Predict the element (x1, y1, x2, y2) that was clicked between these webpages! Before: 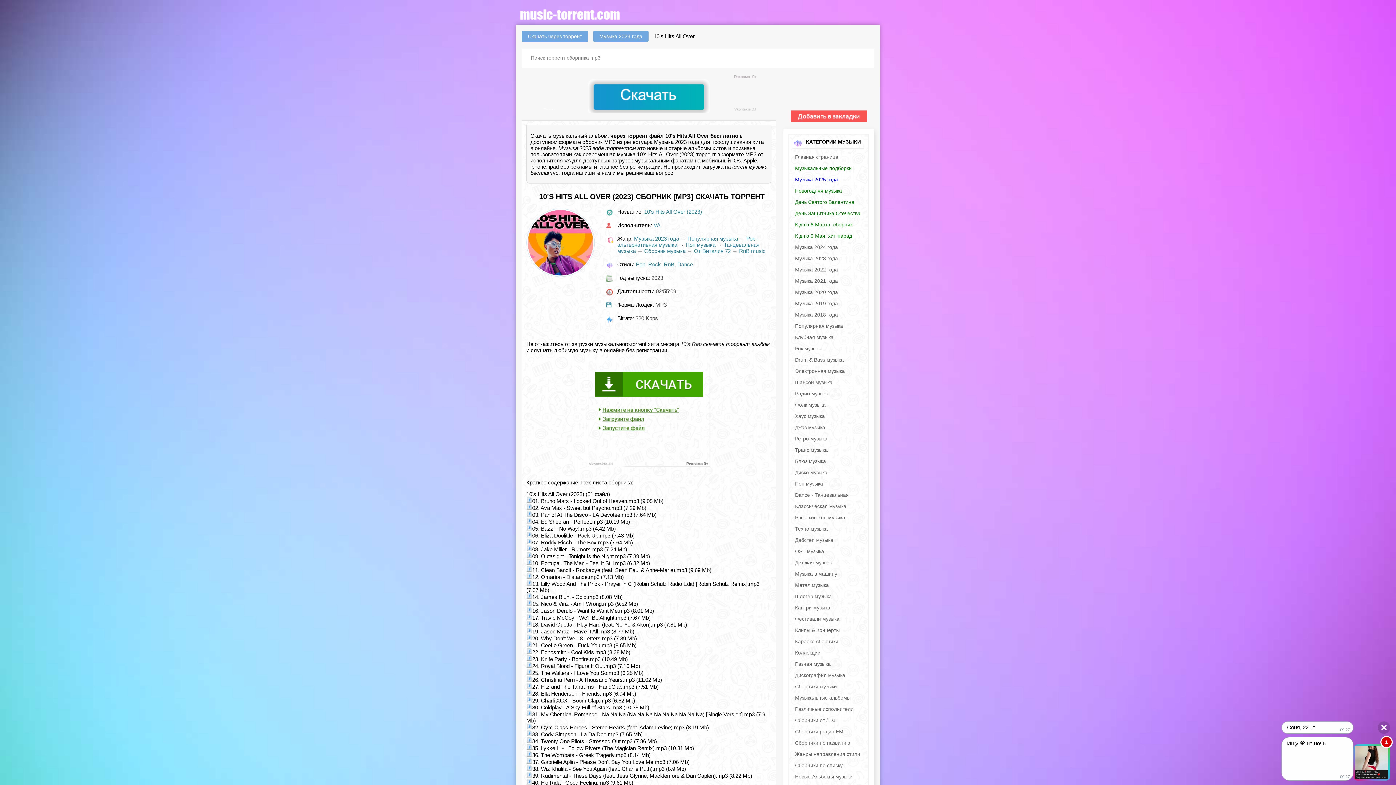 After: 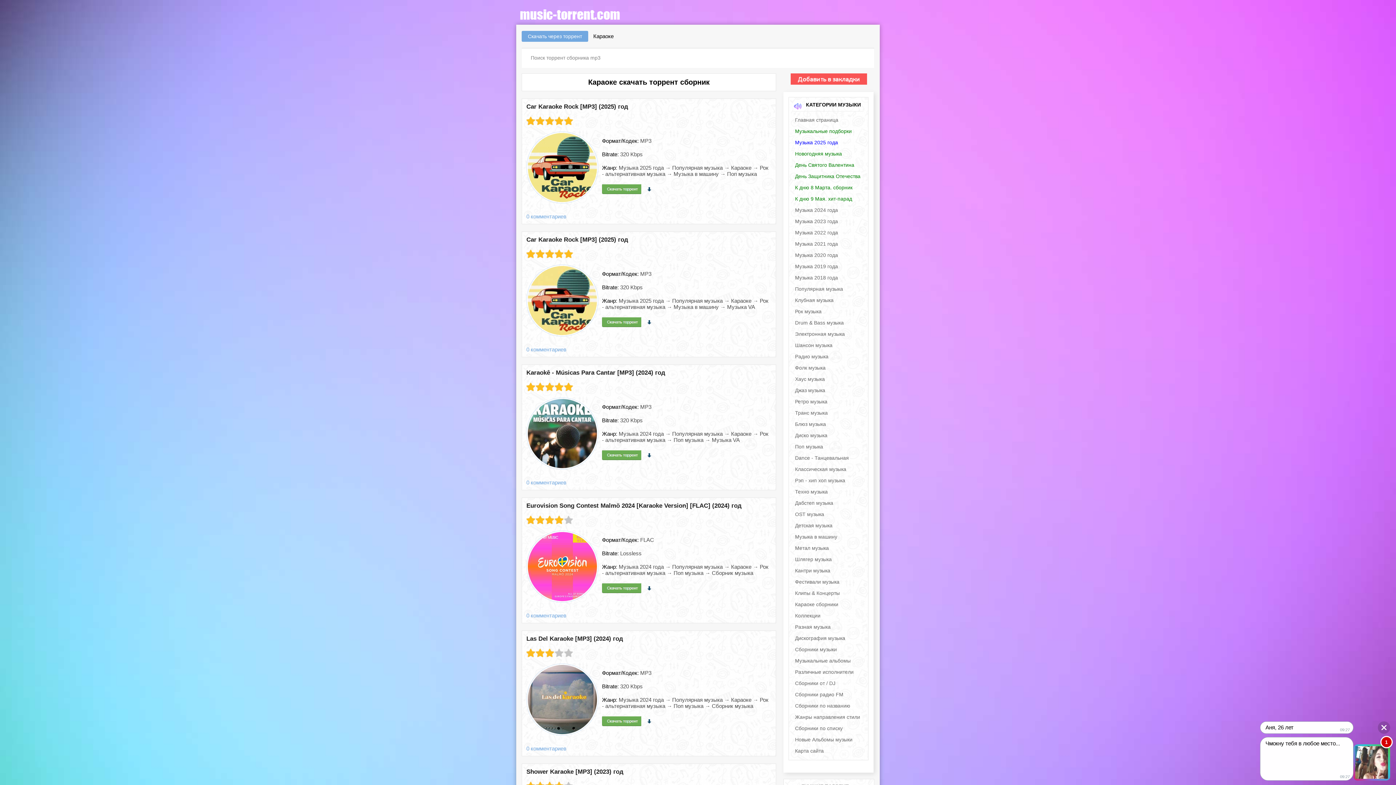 Action: label: Караоке сборники bbox: (793, 637, 864, 646)